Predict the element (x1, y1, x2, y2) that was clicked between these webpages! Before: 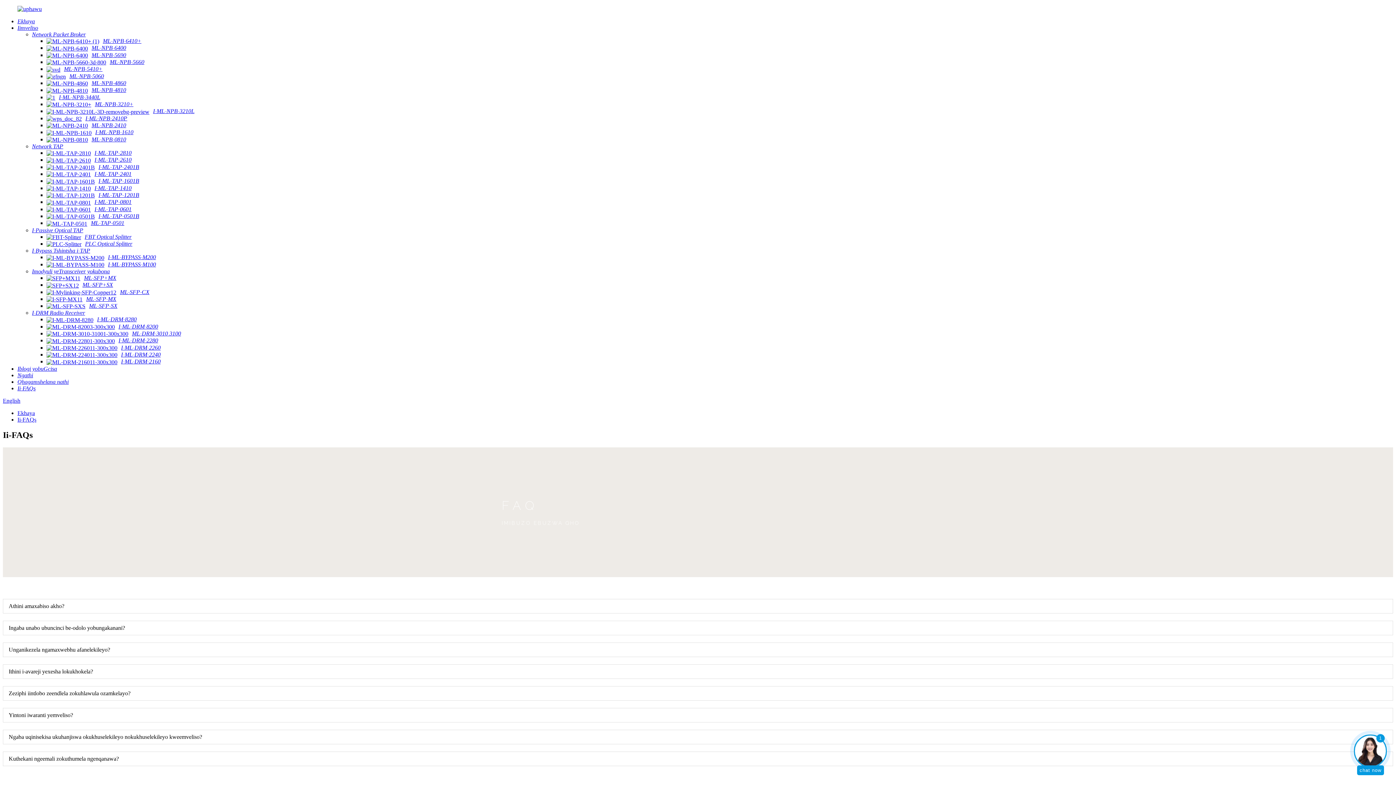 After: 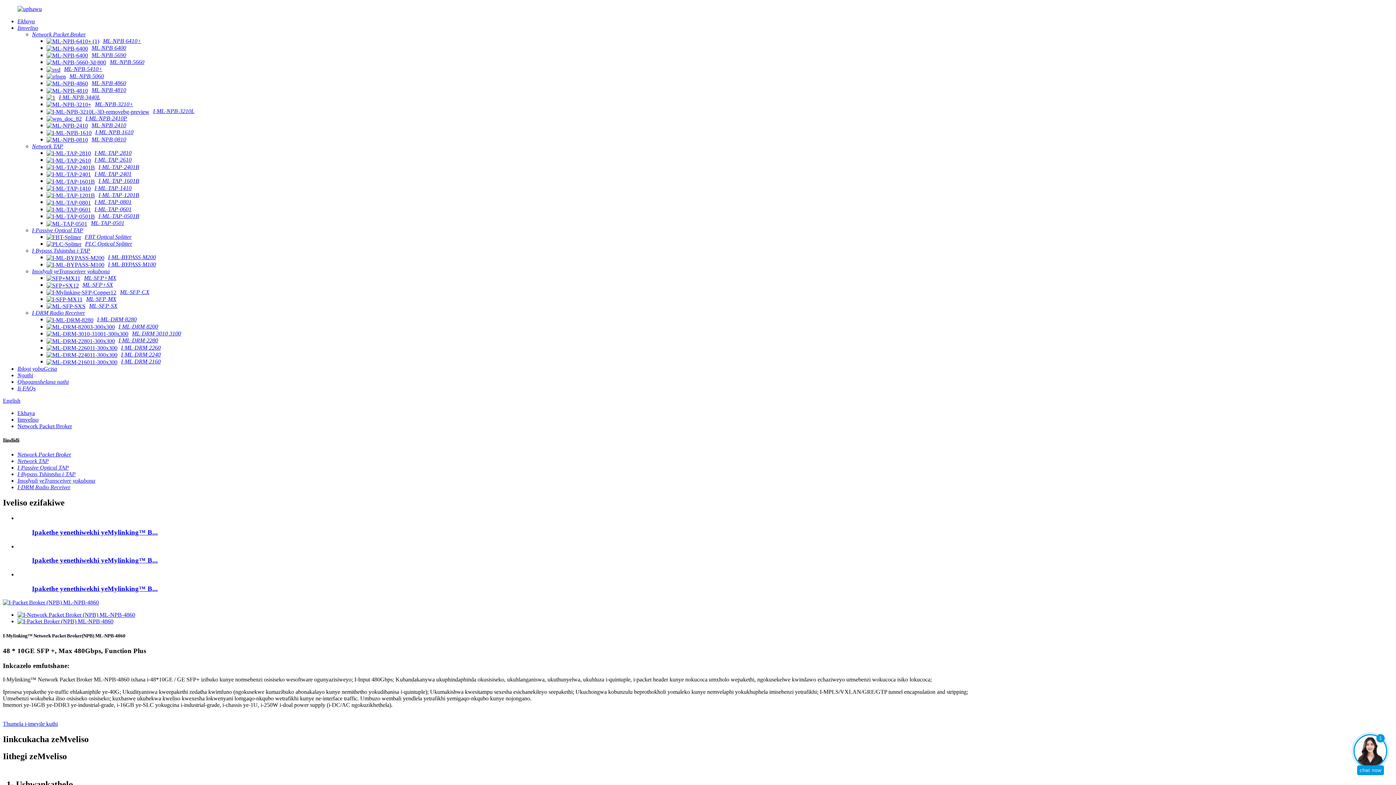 Action: bbox: (46, 79, 126, 86) label: ML-NPB-4860